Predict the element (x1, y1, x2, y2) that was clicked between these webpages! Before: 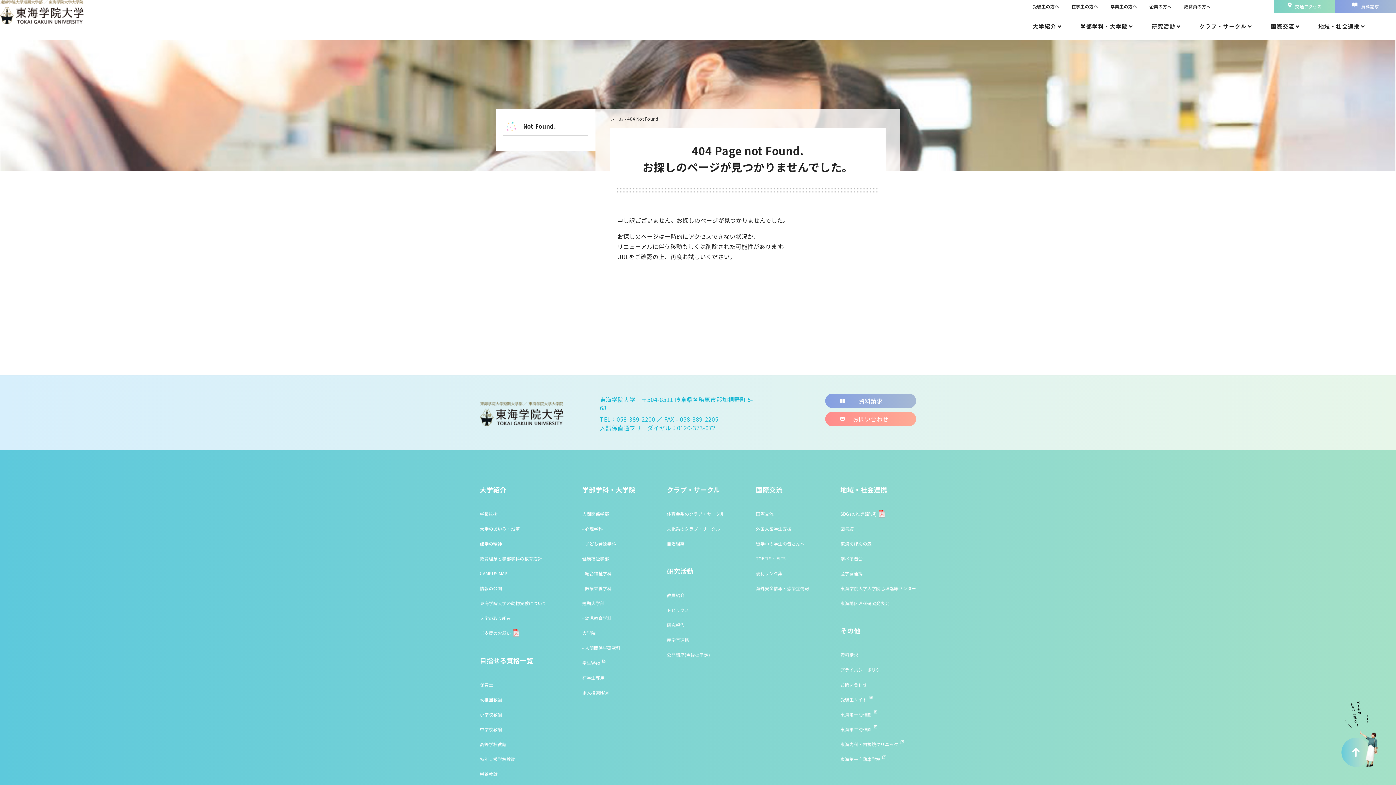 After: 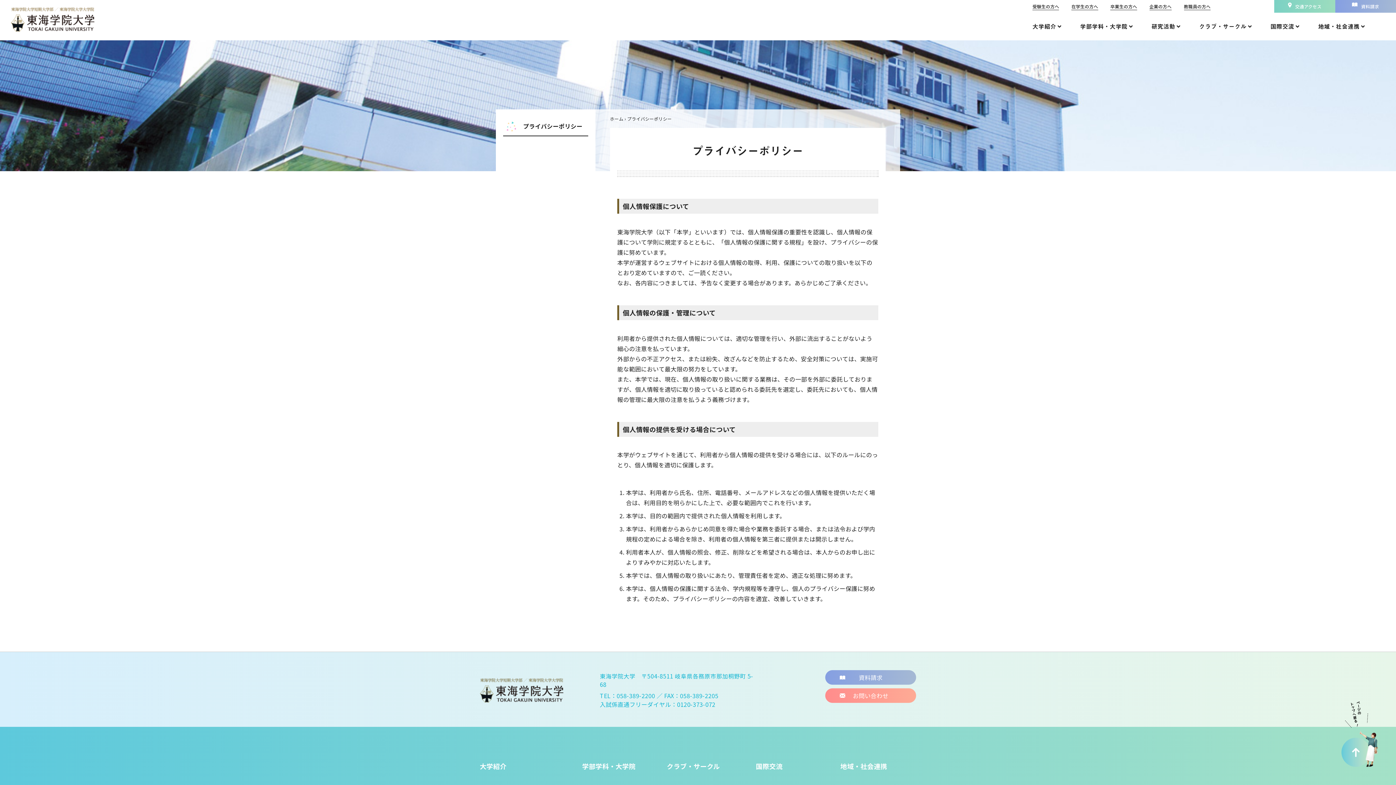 Action: bbox: (840, 666, 885, 673) label: プライバシーポリシー